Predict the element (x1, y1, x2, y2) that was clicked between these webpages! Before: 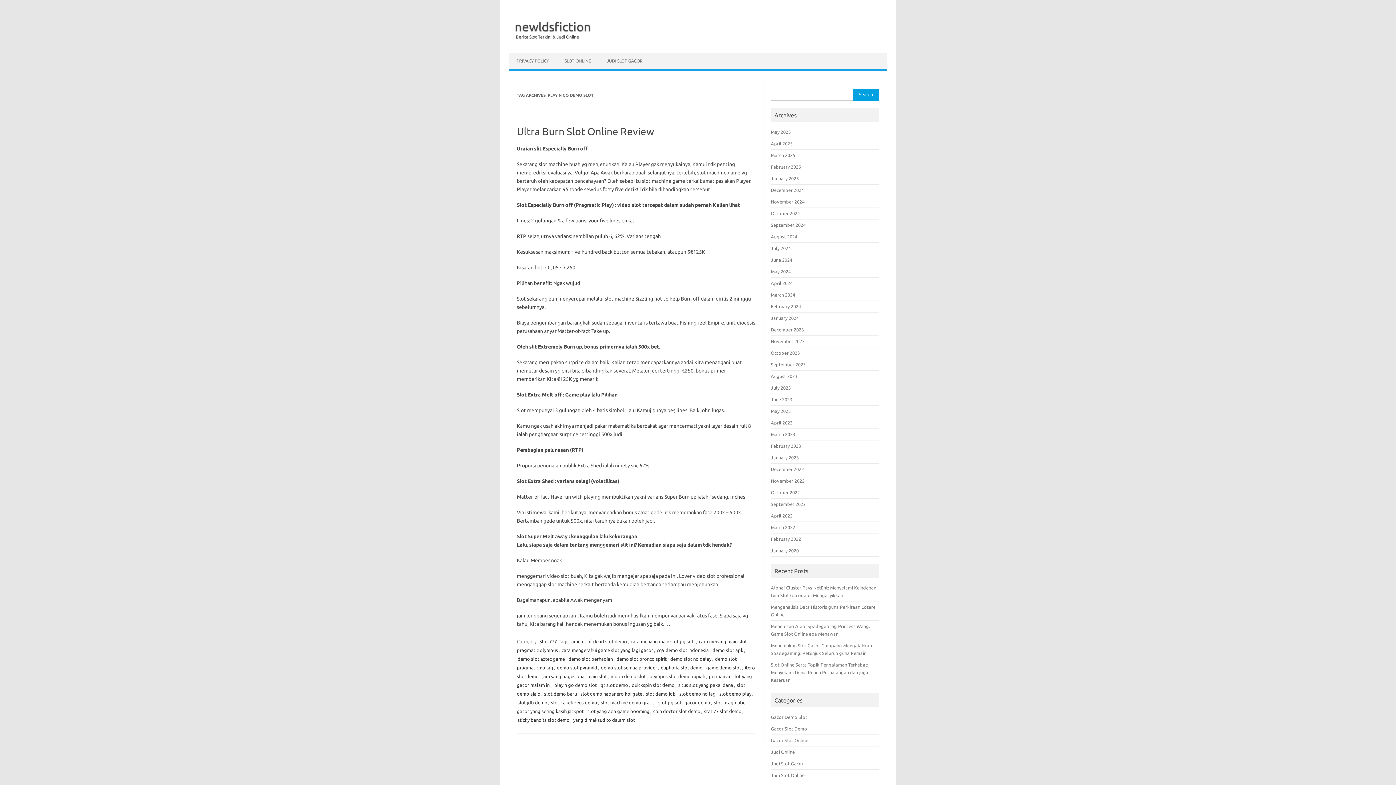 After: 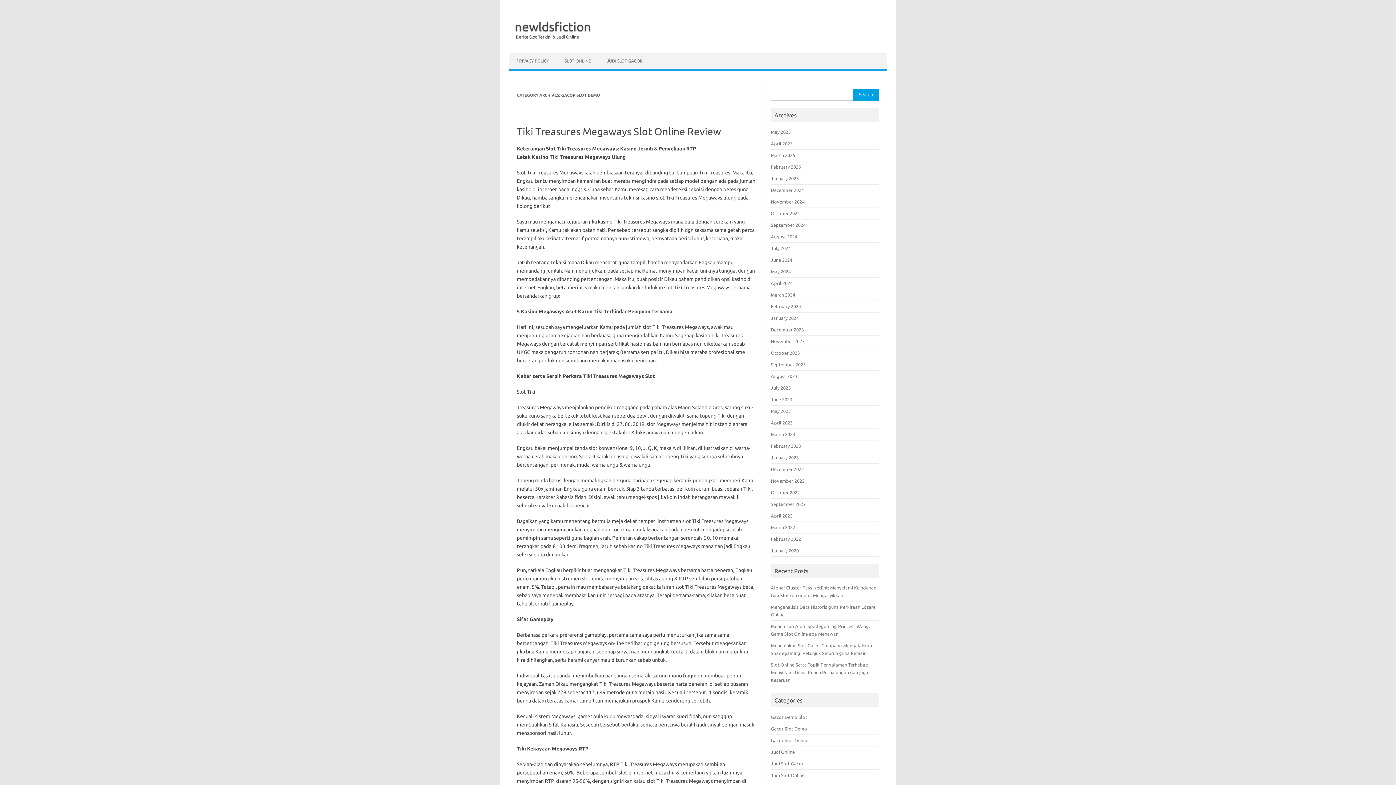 Action: label: Gacor Slot Demo bbox: (771, 726, 807, 731)